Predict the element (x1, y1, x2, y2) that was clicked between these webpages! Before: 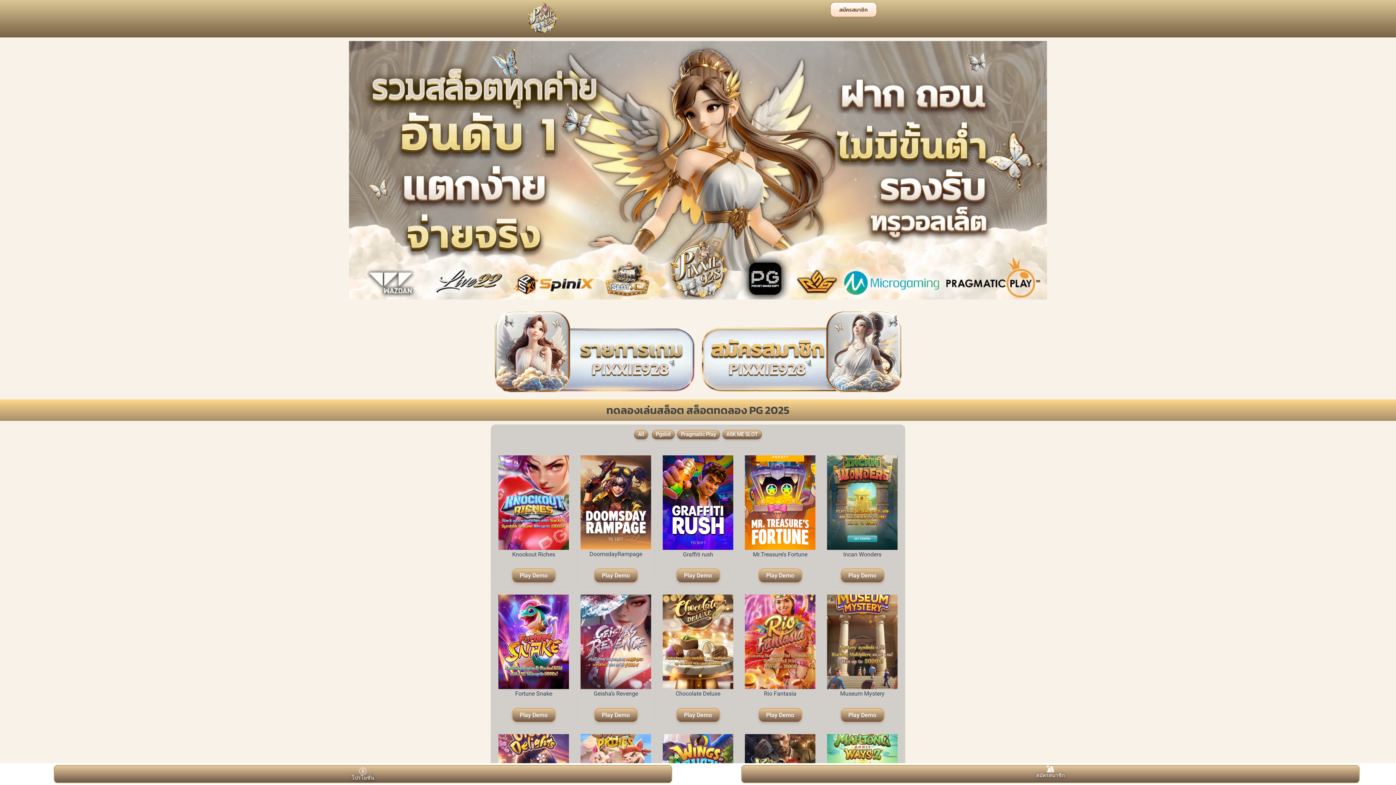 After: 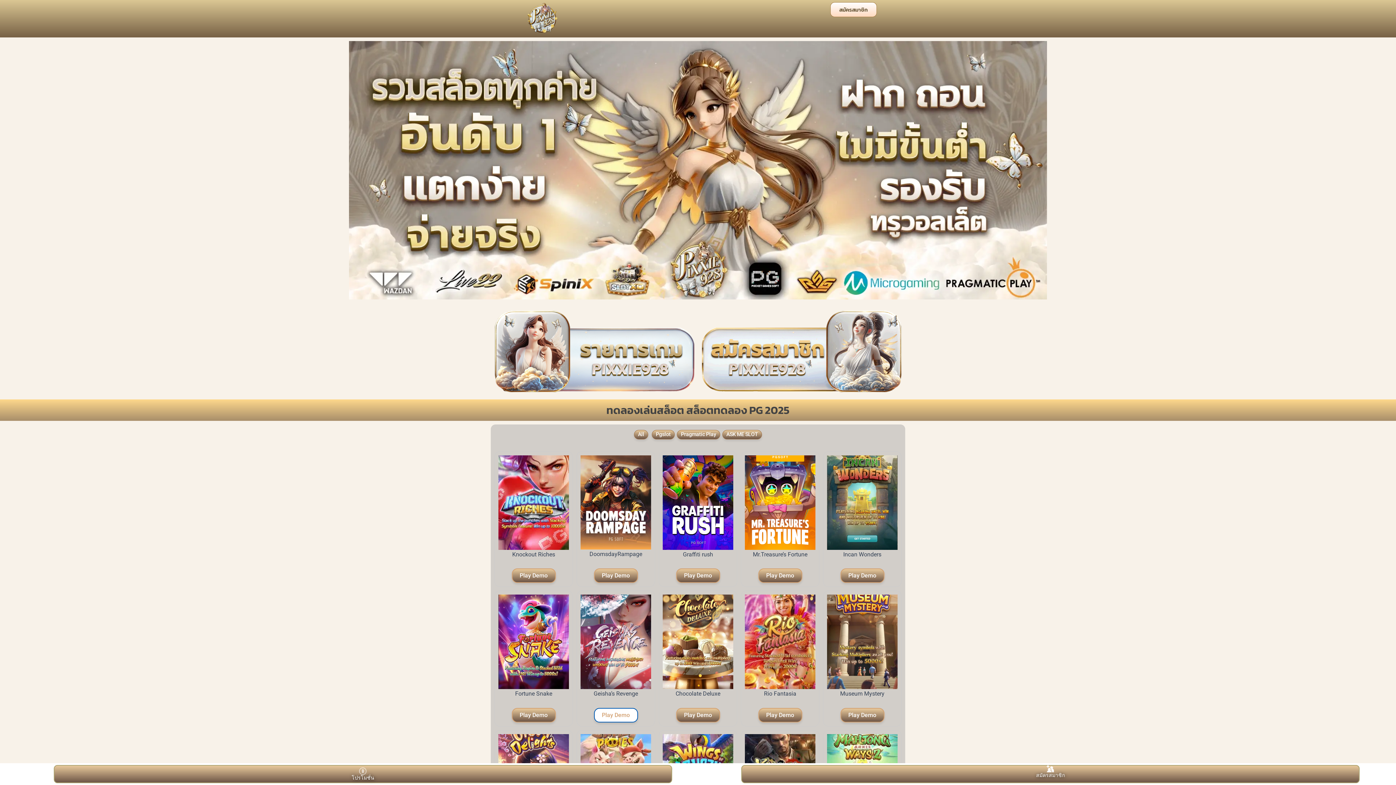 Action: bbox: (594, 708, 638, 722) label: Play Demo